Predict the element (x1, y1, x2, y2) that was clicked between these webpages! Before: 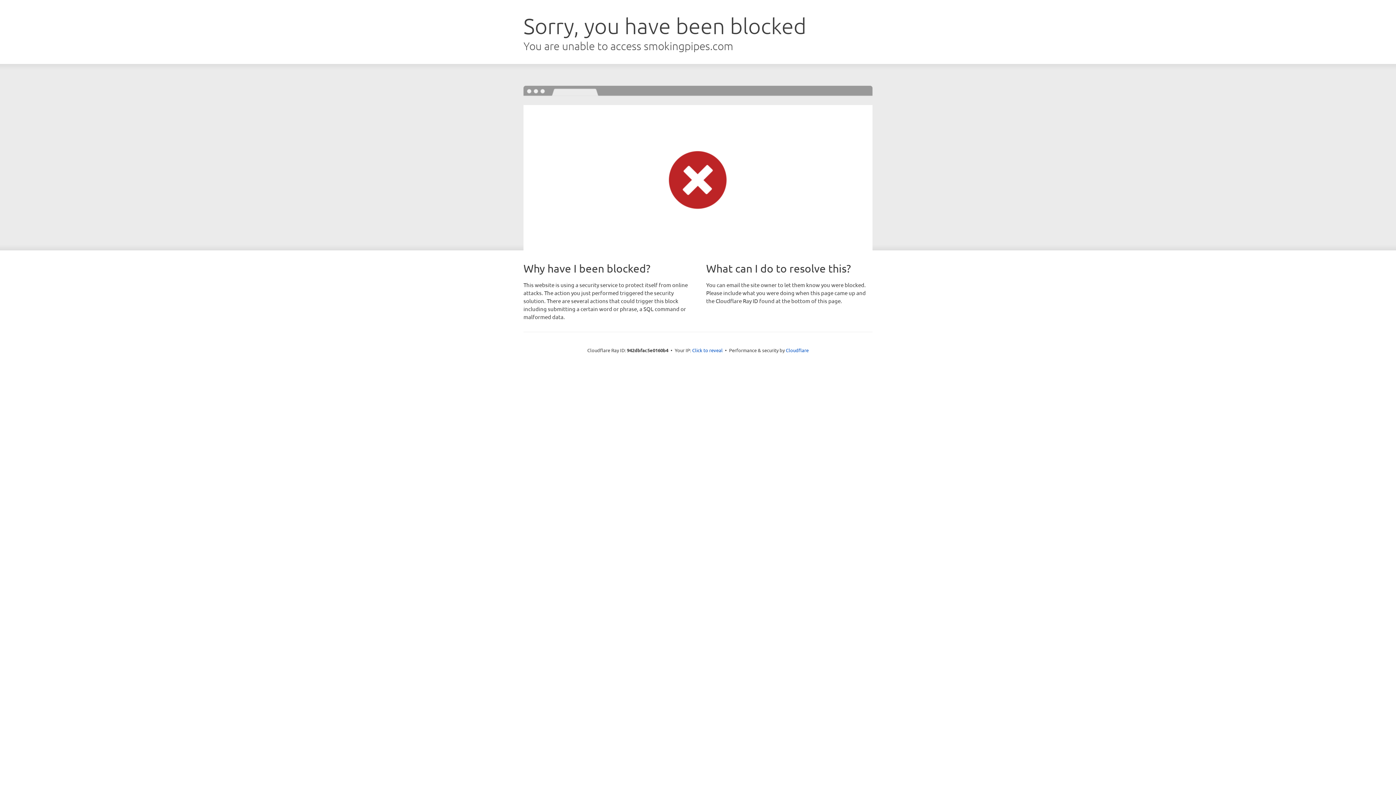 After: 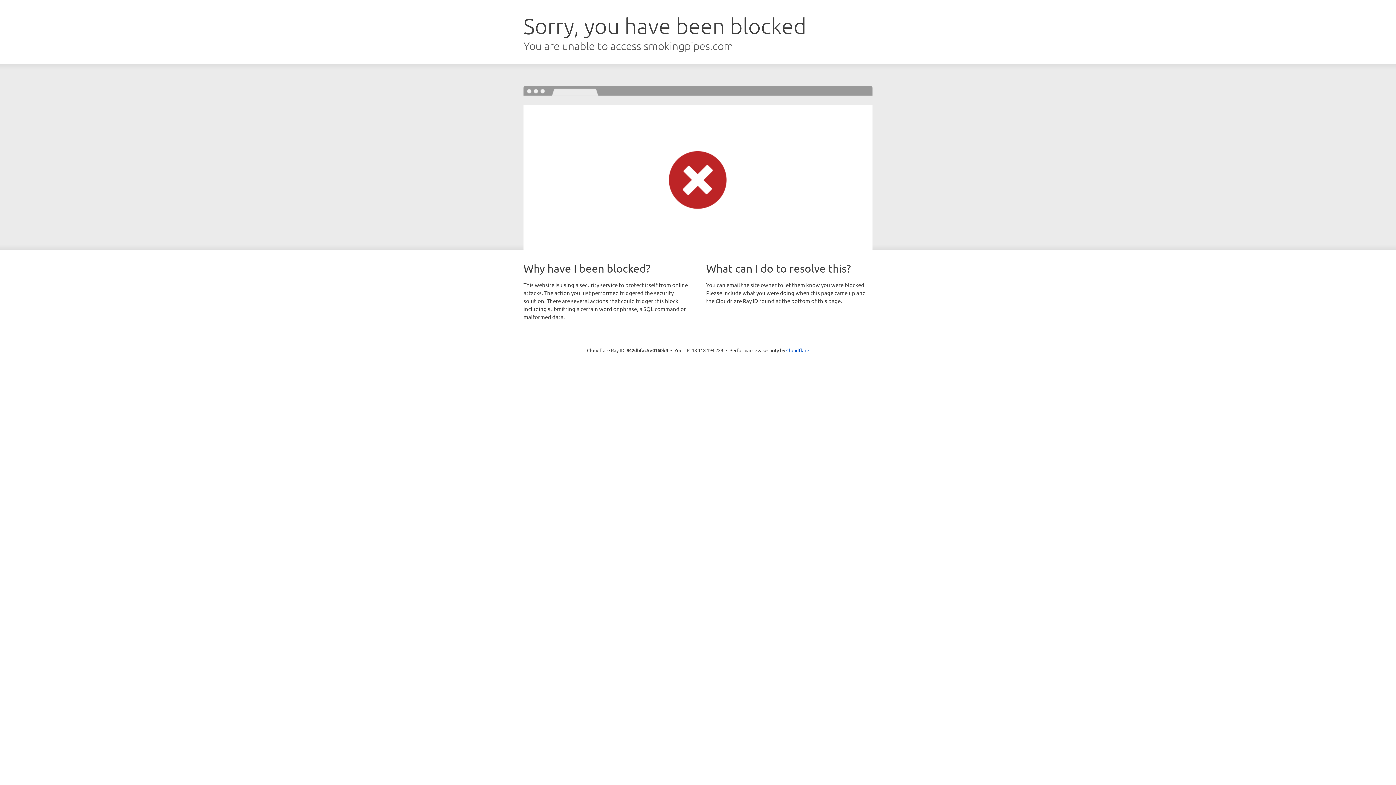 Action: label: Click to reveal bbox: (692, 346, 722, 353)